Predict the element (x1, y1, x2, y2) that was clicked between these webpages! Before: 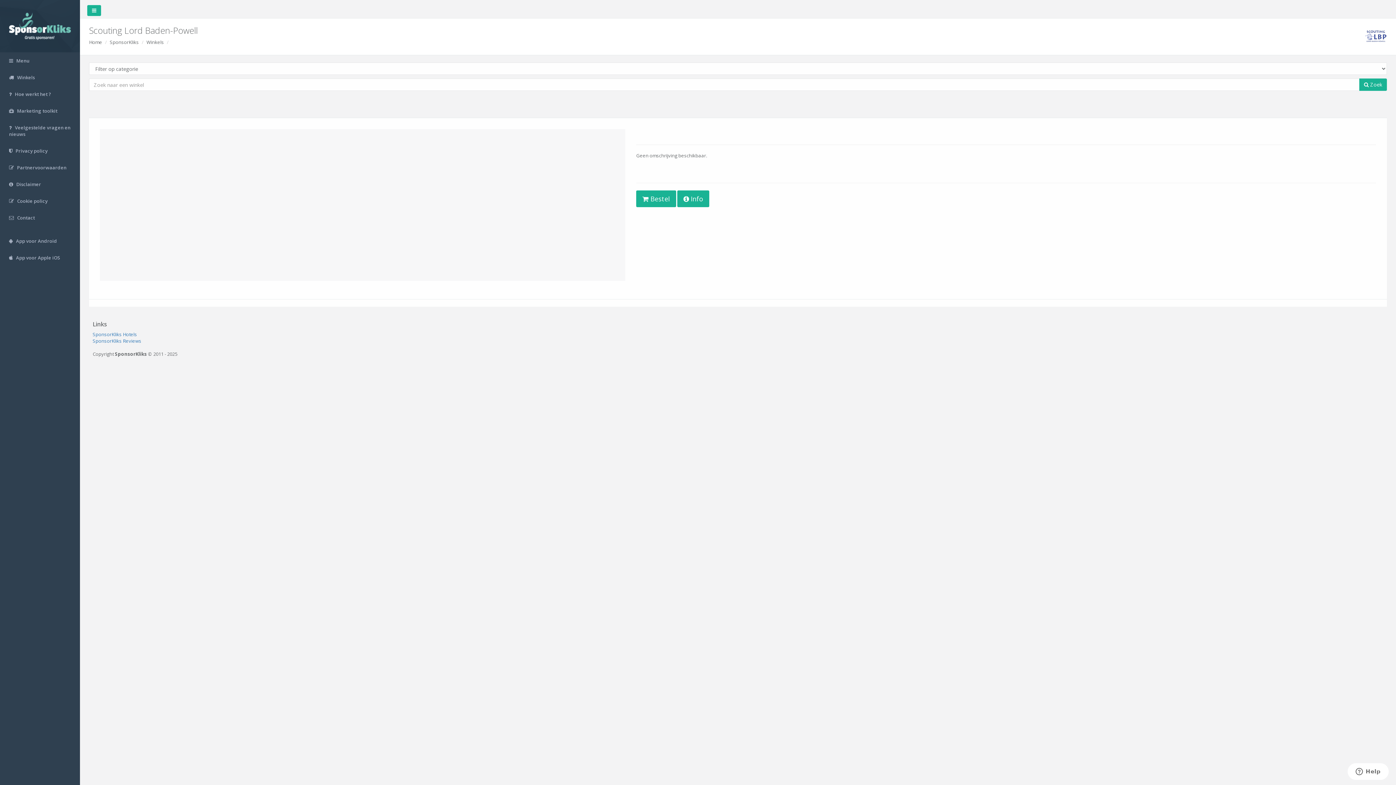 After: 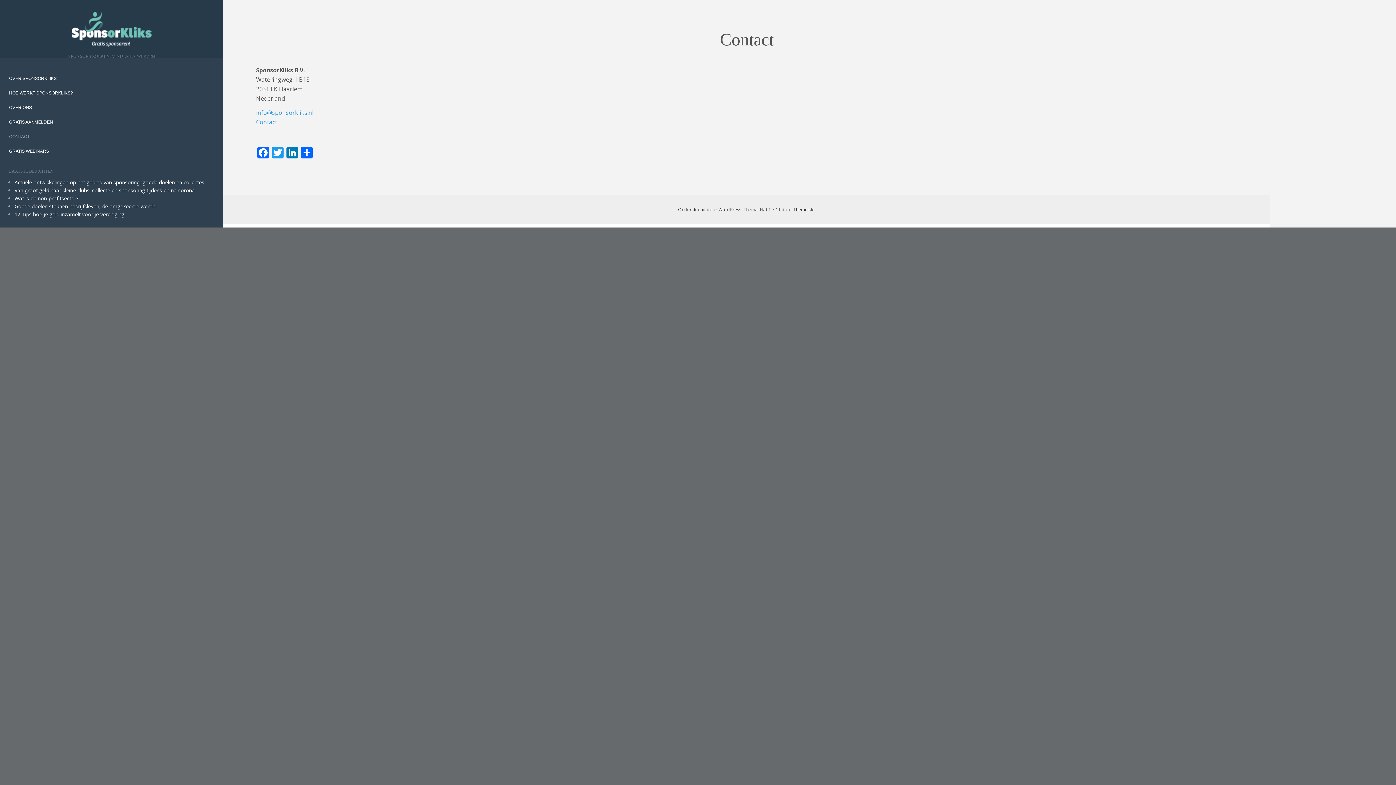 Action: bbox: (0, 209, 80, 226) label:  Contact